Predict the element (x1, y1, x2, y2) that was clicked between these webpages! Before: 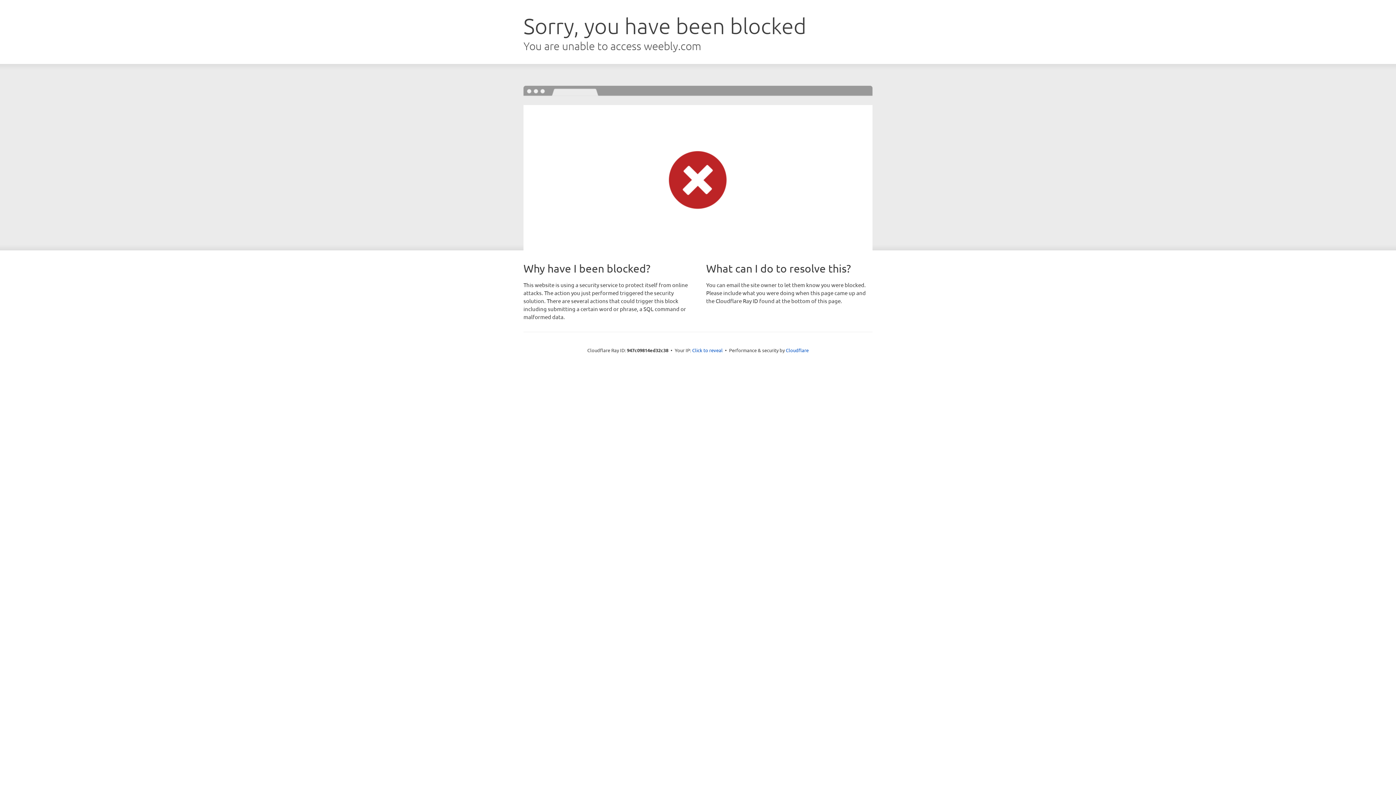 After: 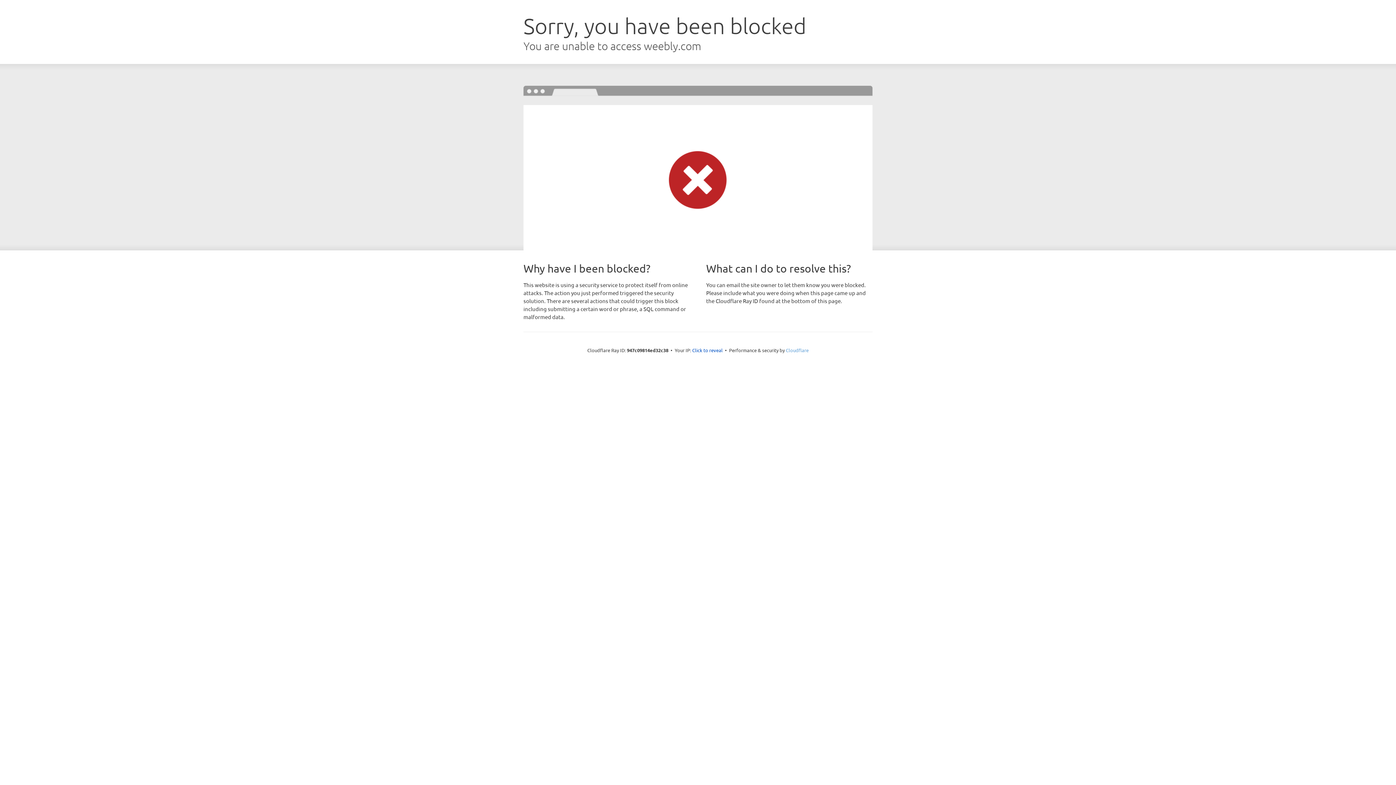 Action: label: Cloudflare bbox: (786, 347, 808, 353)